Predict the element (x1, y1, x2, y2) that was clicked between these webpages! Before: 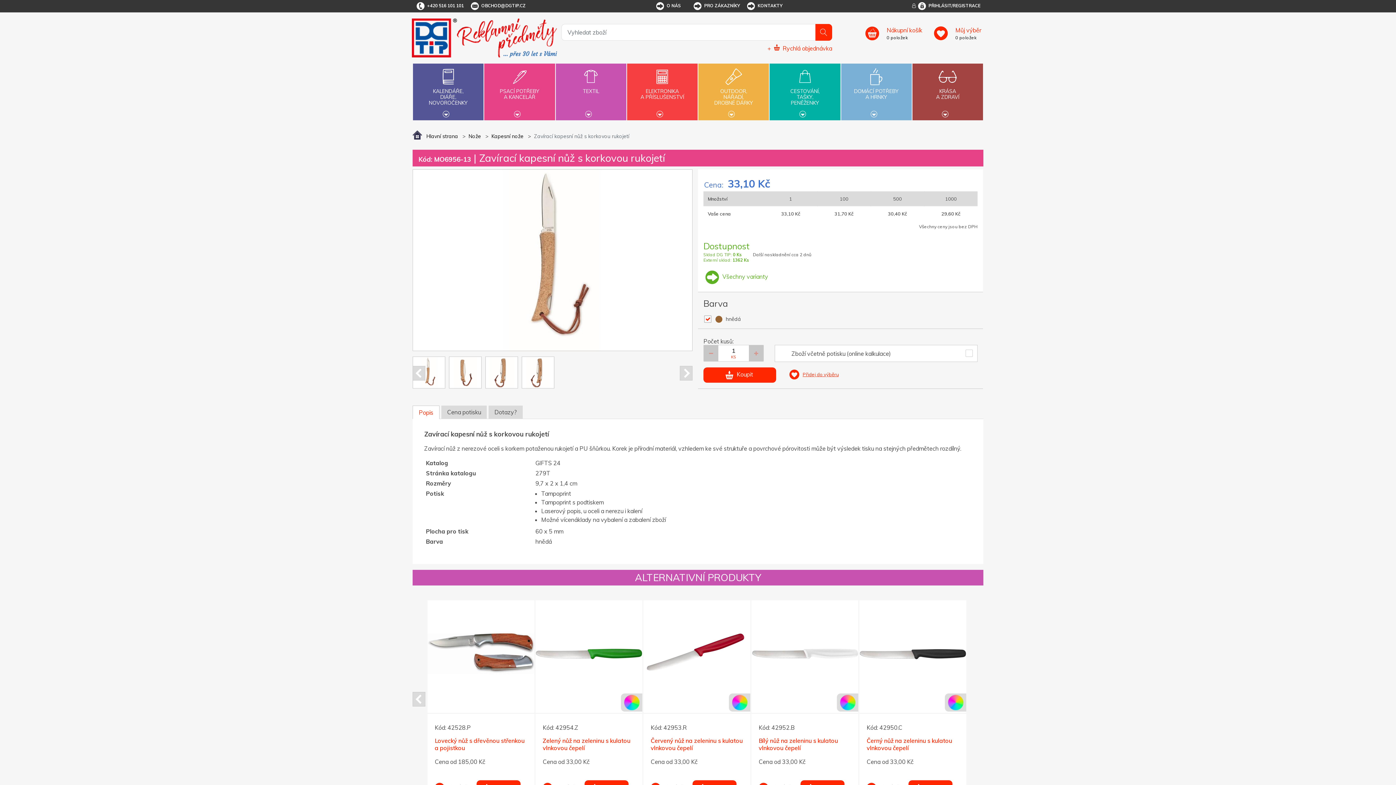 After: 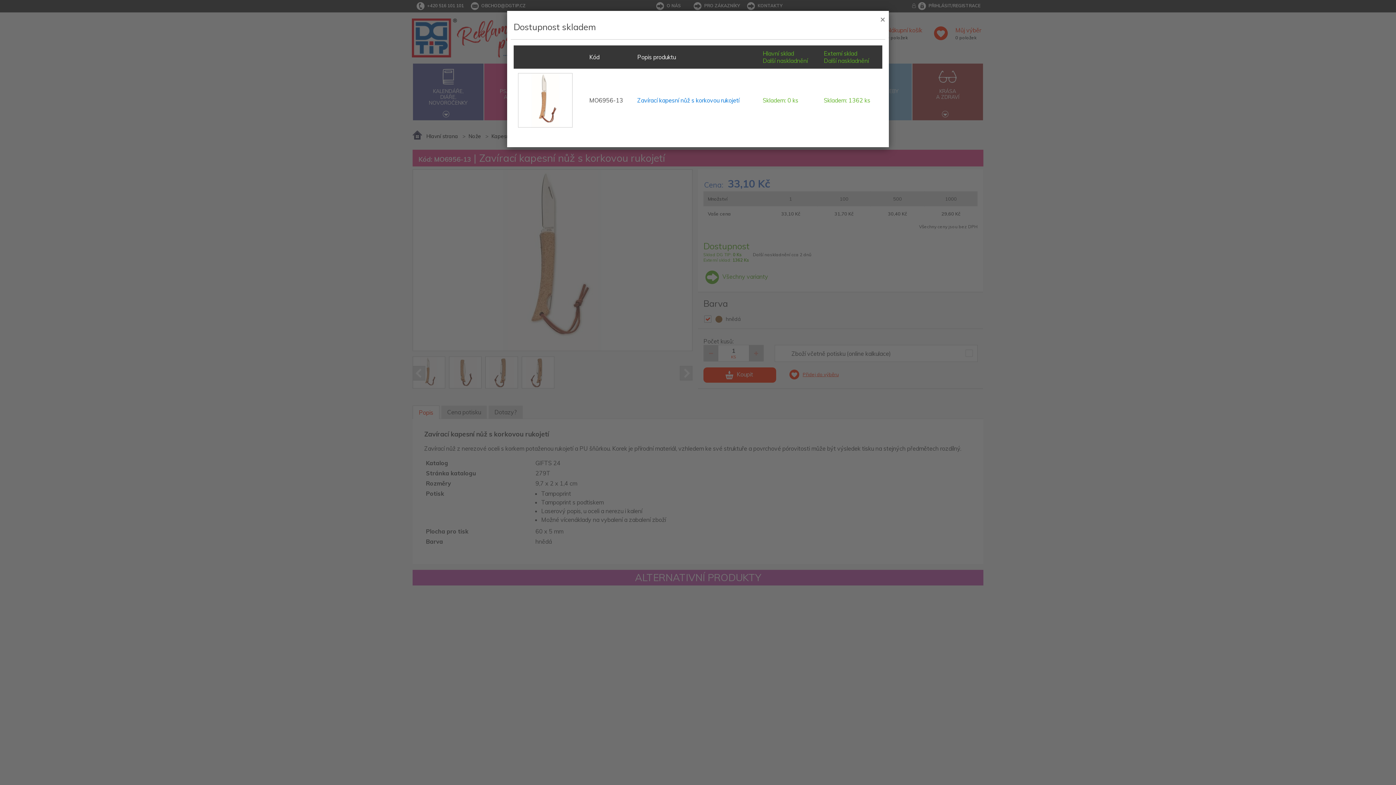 Action: label:  Všechny varianty bbox: (703, 273, 768, 280)